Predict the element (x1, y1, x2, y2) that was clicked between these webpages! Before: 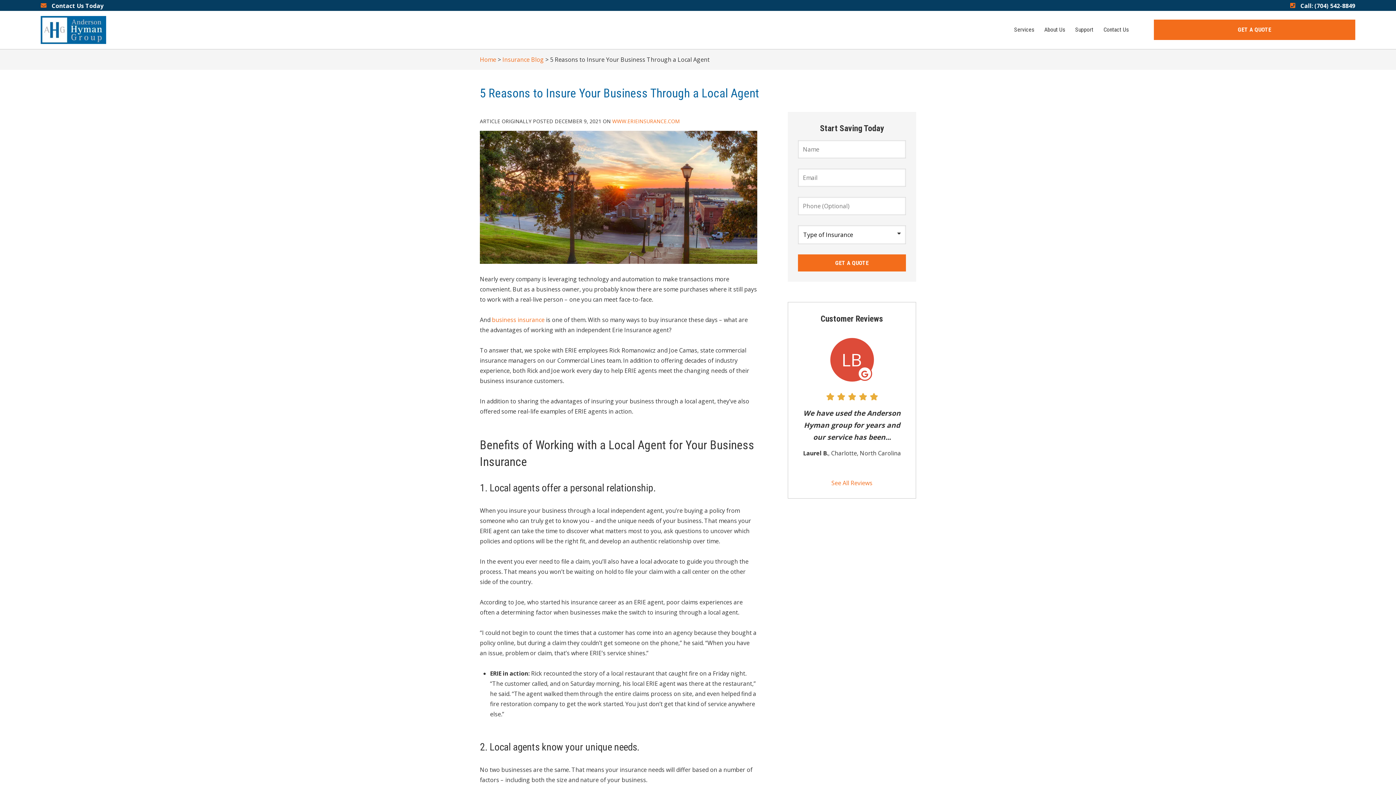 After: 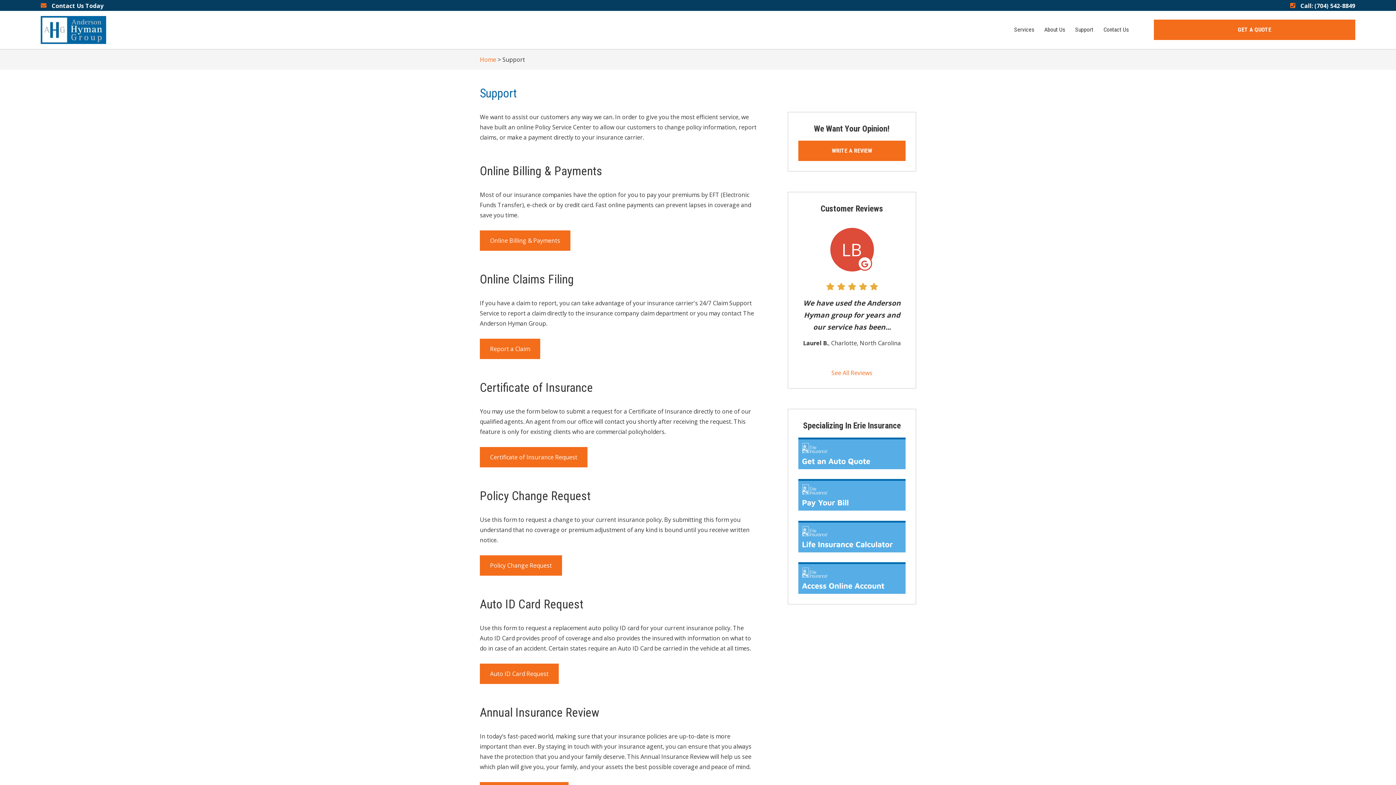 Action: label: Support bbox: (1070, 19, 1098, 40)